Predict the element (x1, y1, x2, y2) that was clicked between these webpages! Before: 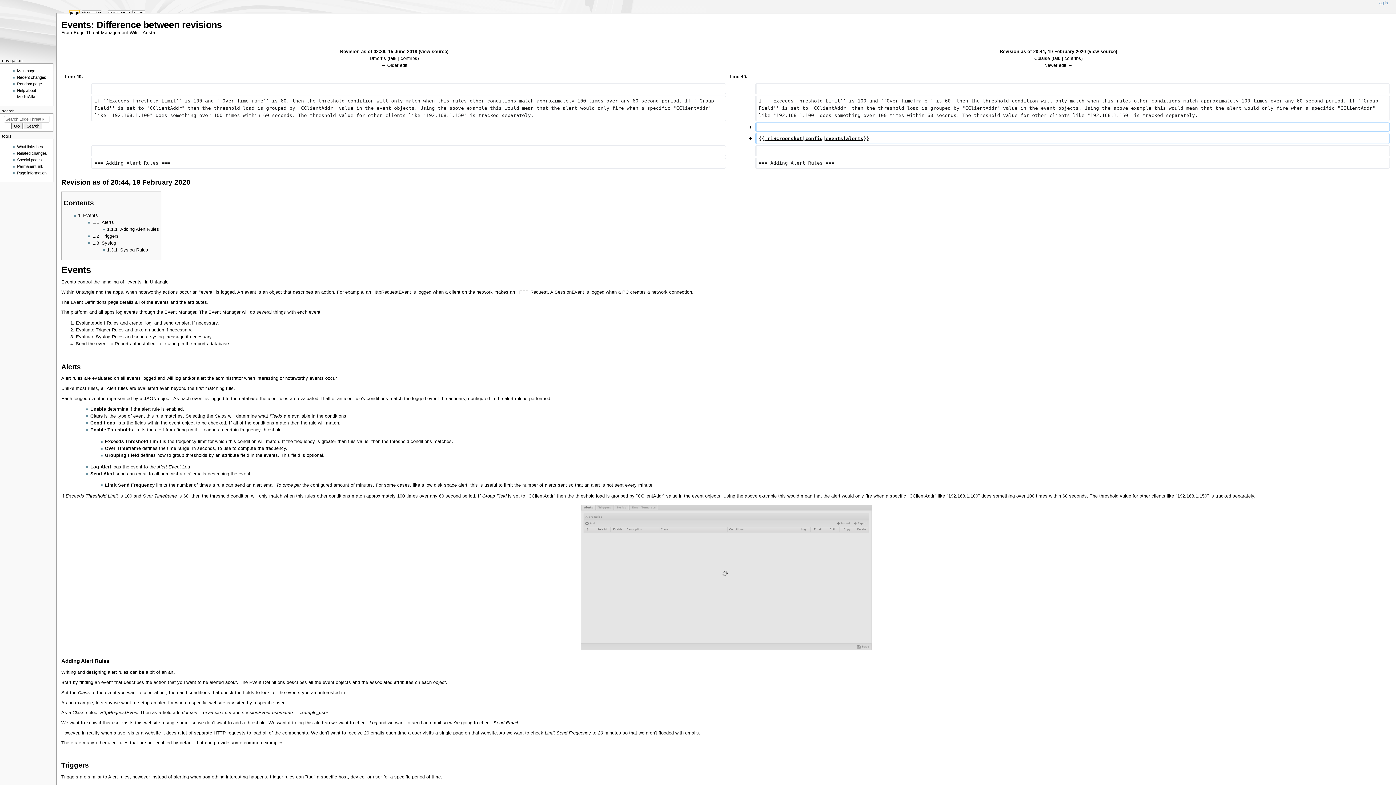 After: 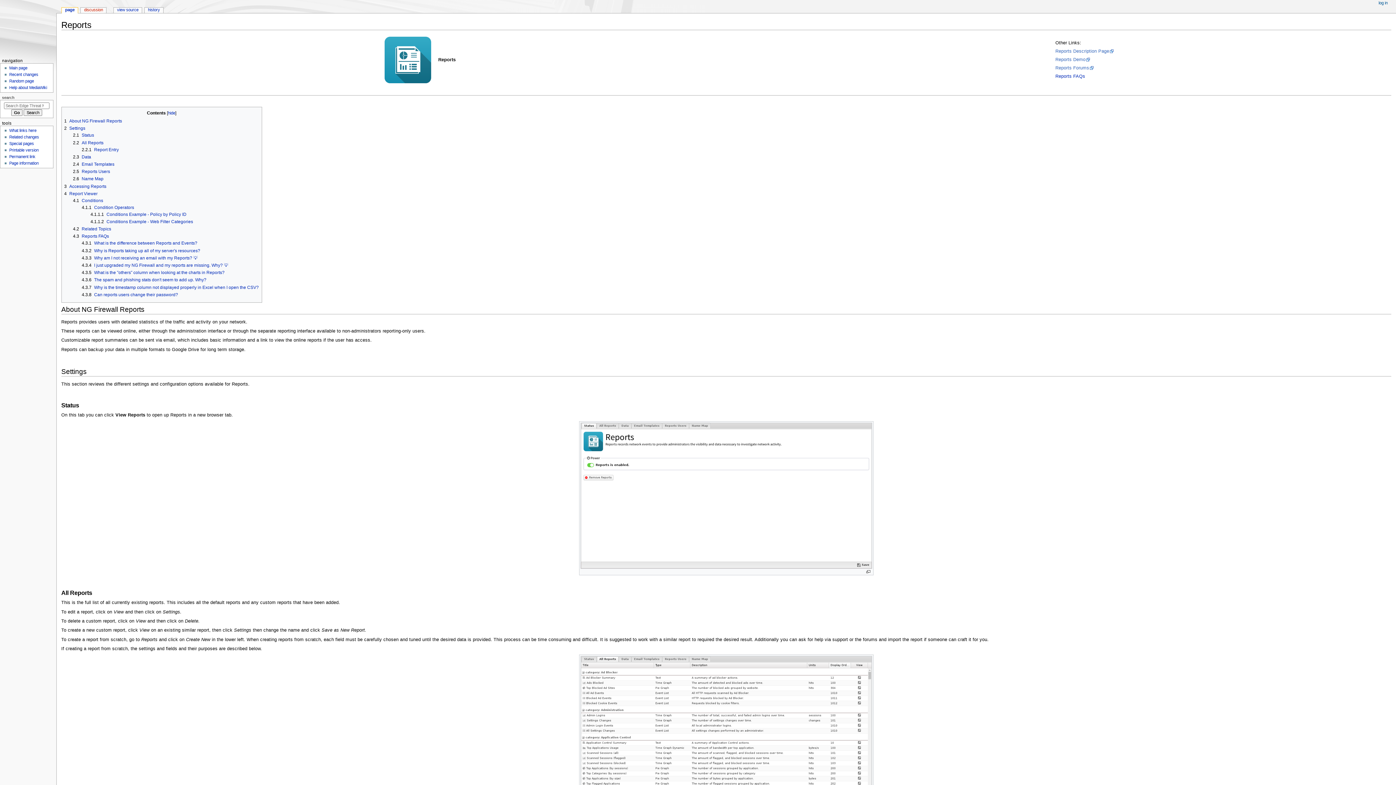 Action: label: Reports bbox: (114, 341, 131, 346)